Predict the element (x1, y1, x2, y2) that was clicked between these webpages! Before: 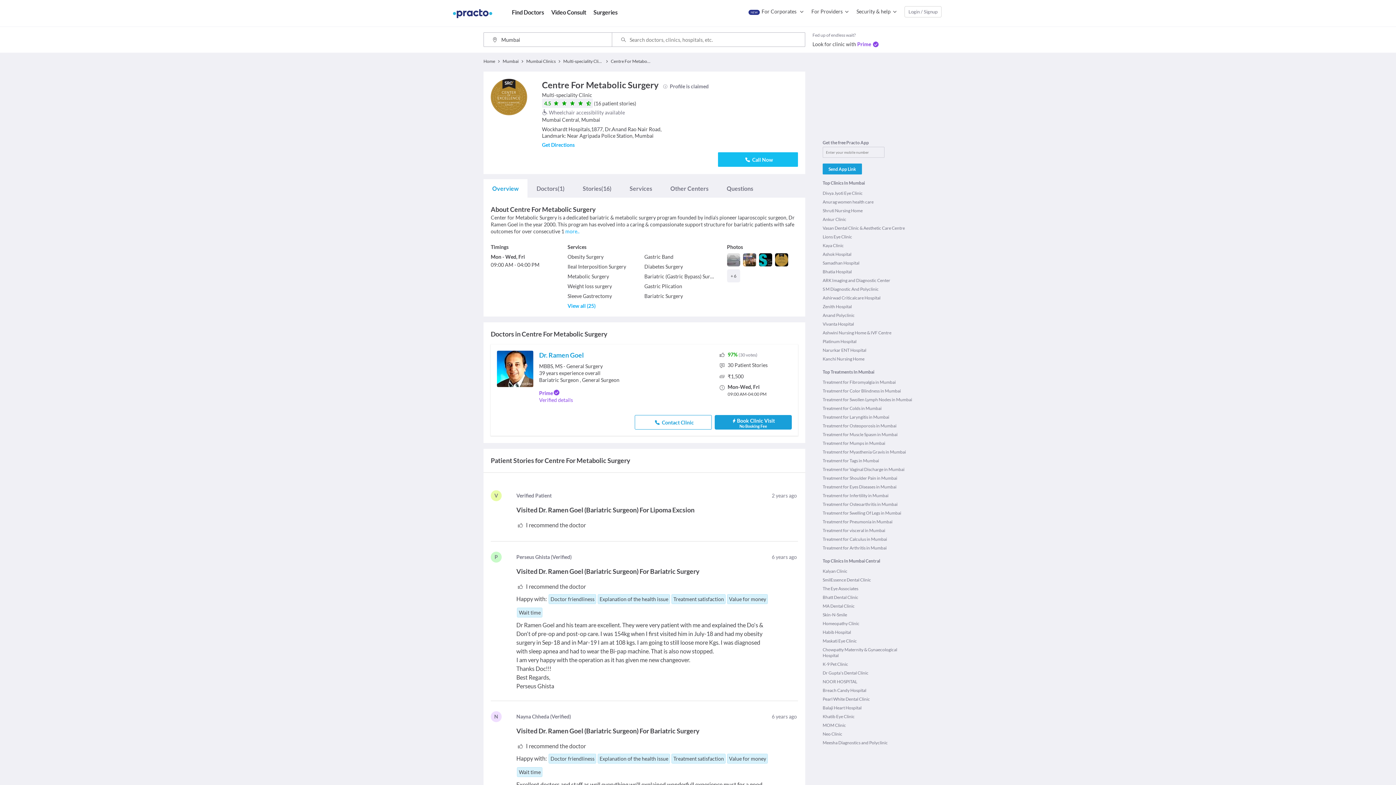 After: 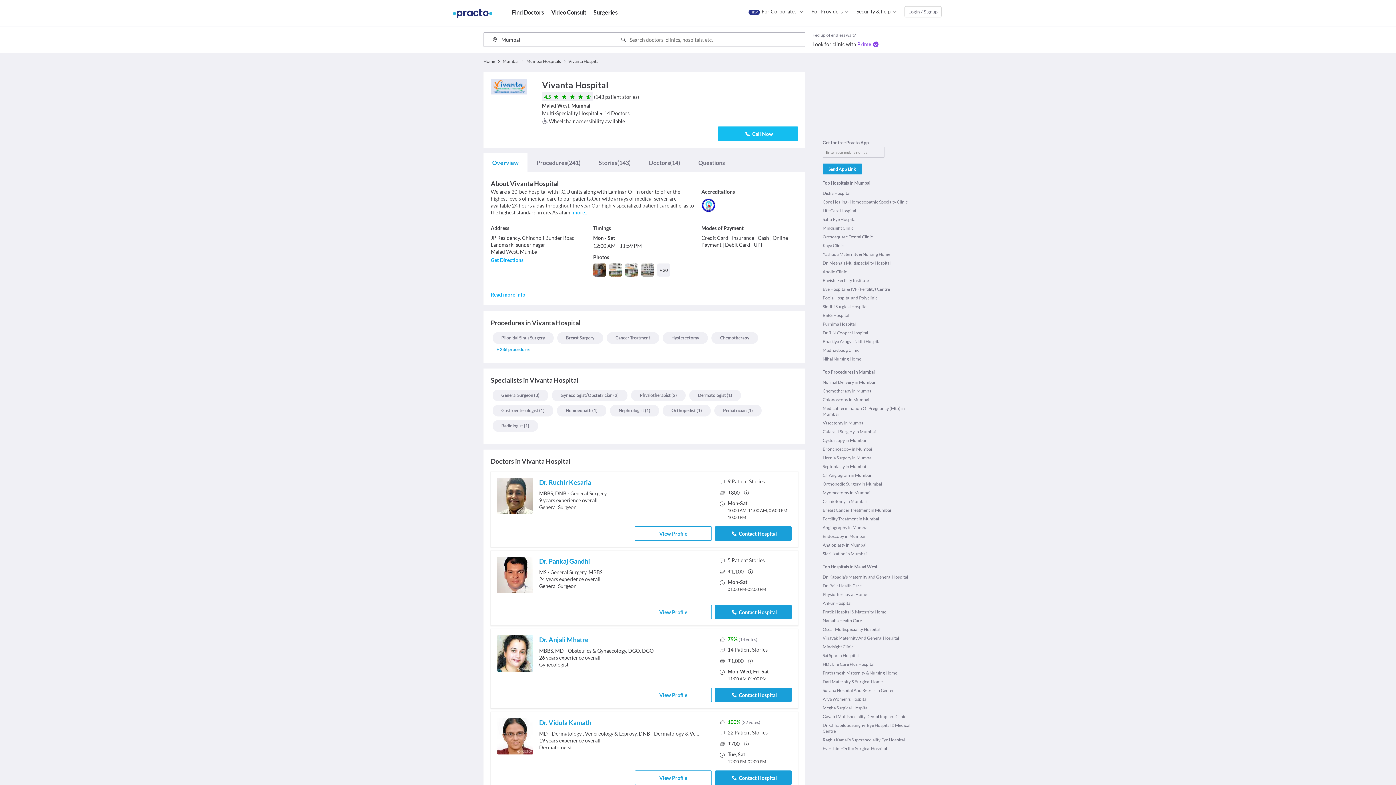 Action: label: Vivanta Hospital bbox: (822, 320, 912, 328)